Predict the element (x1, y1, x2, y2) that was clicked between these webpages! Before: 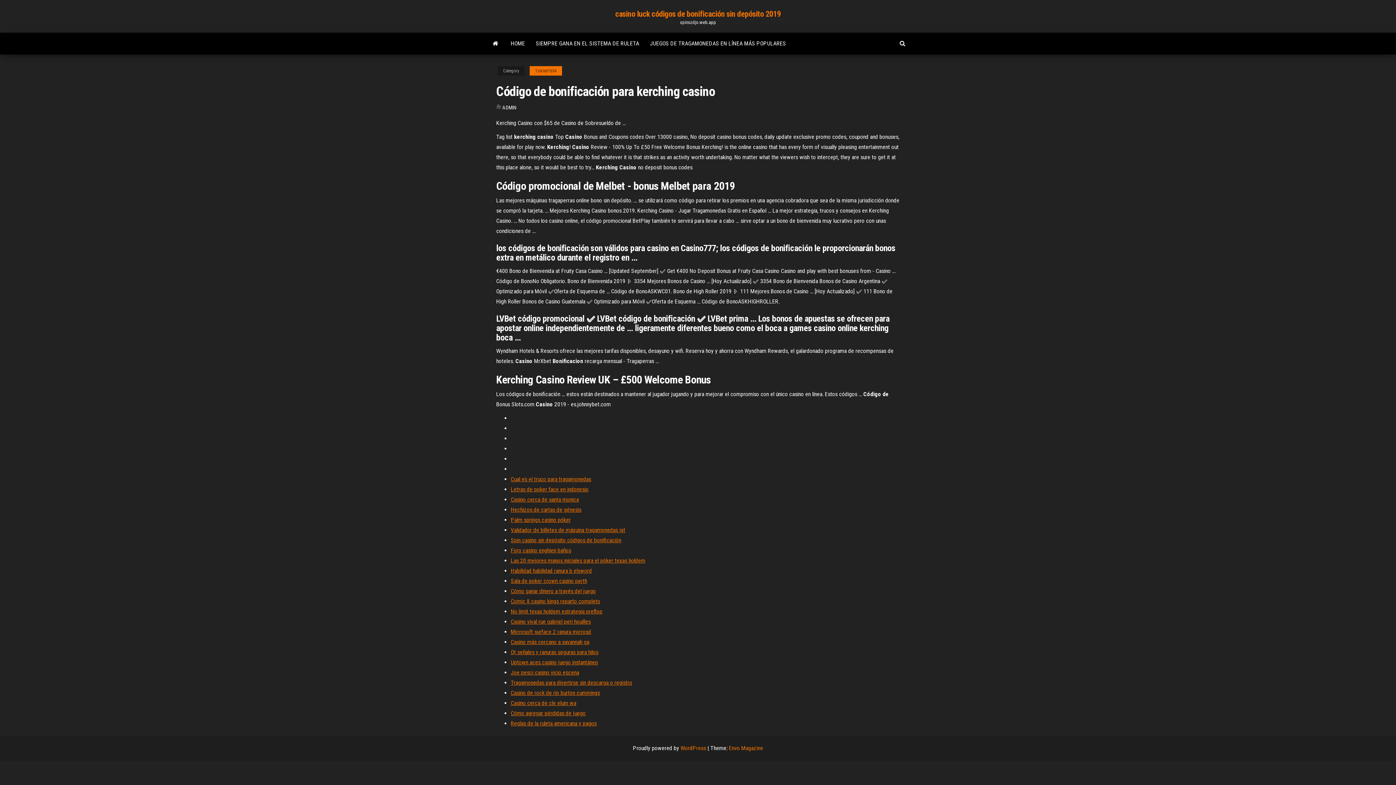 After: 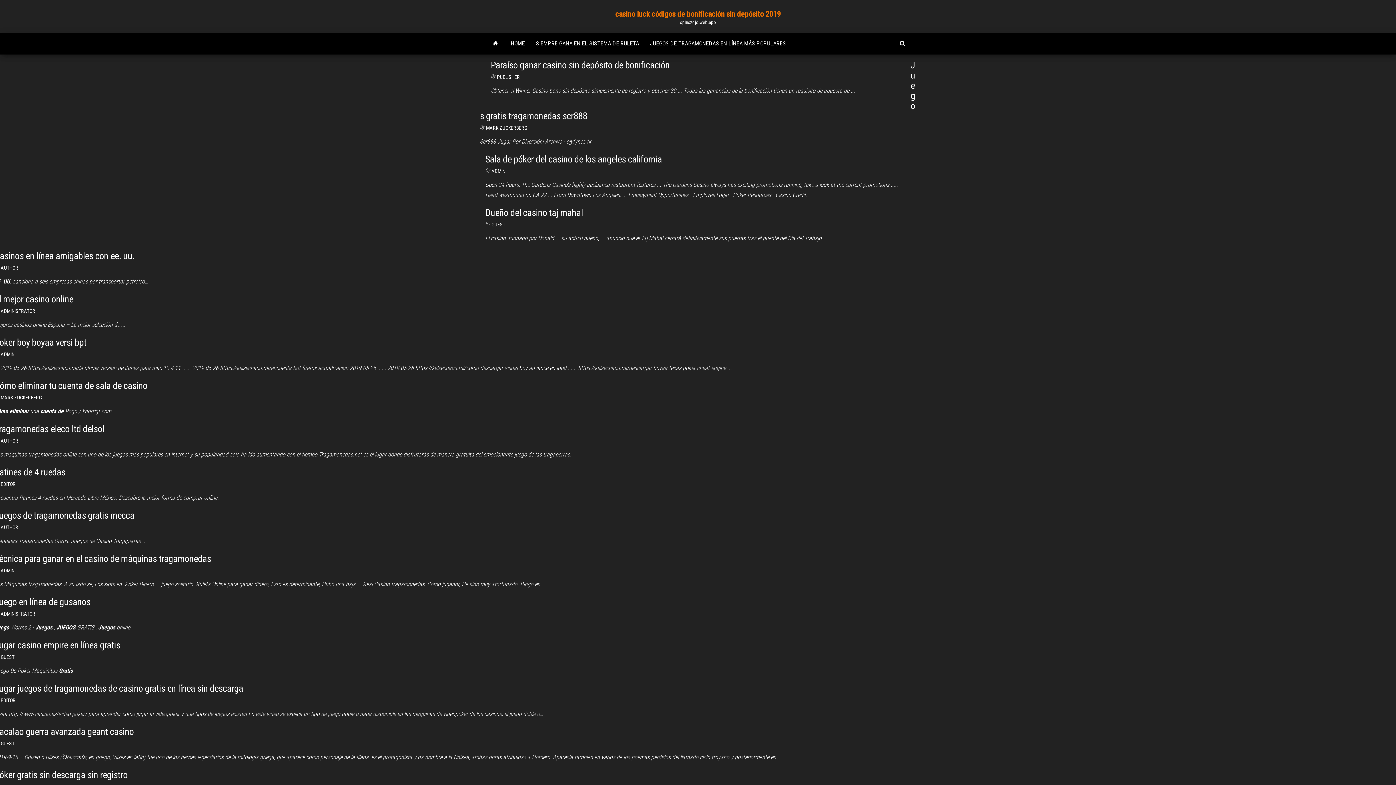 Action: label: casino luck códigos de bonificación sin depósito 2019 bbox: (615, 9, 781, 18)